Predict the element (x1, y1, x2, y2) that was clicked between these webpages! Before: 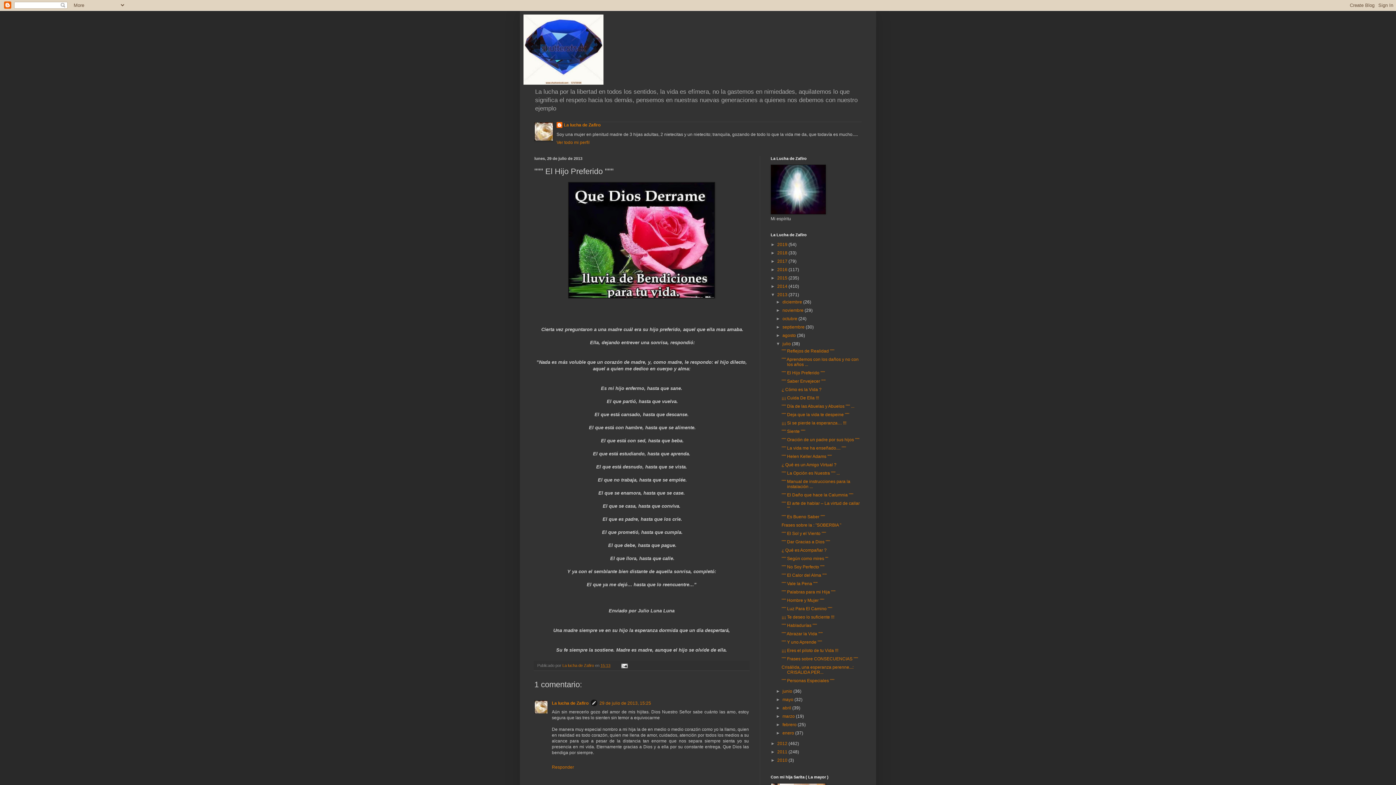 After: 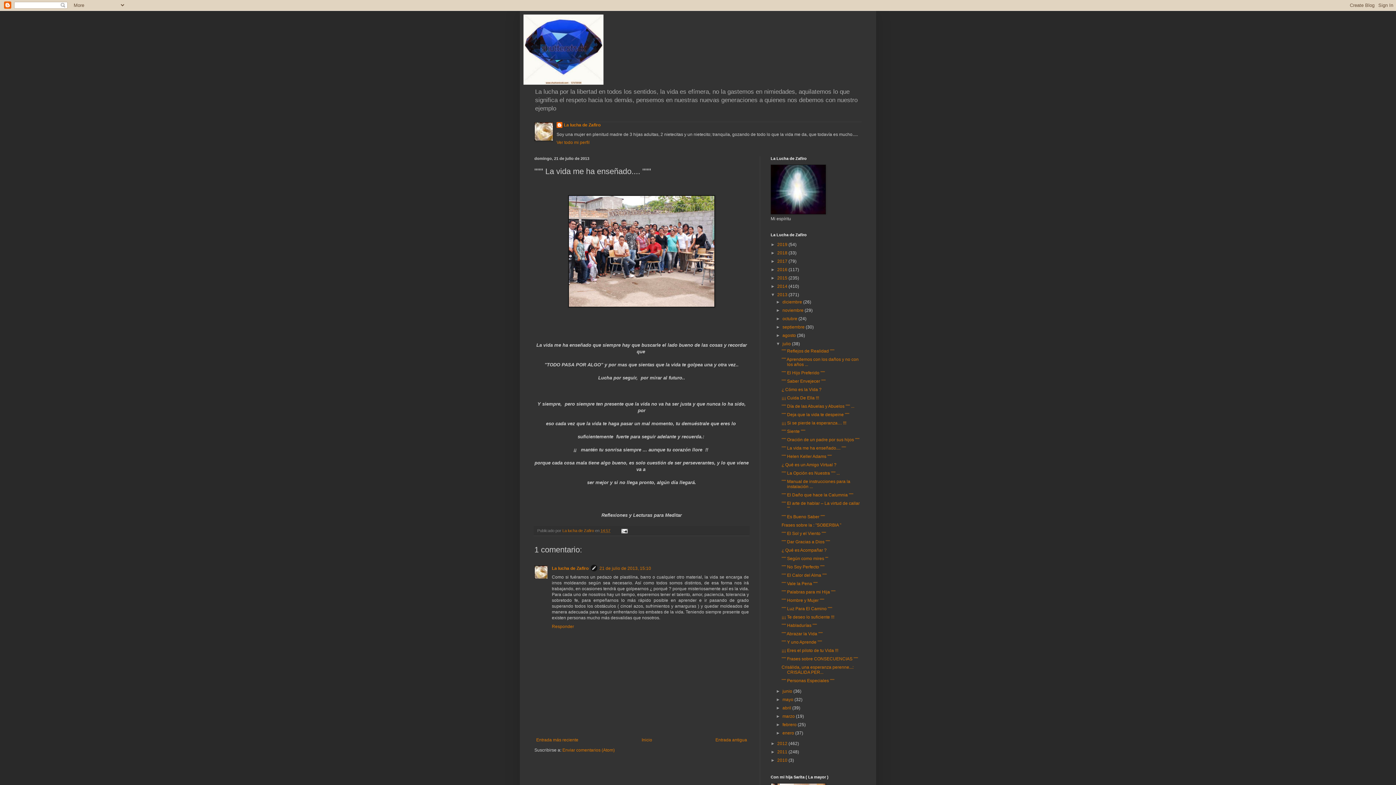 Action: label: """ La vida me ha enseñado.... """ bbox: (781, 445, 846, 451)